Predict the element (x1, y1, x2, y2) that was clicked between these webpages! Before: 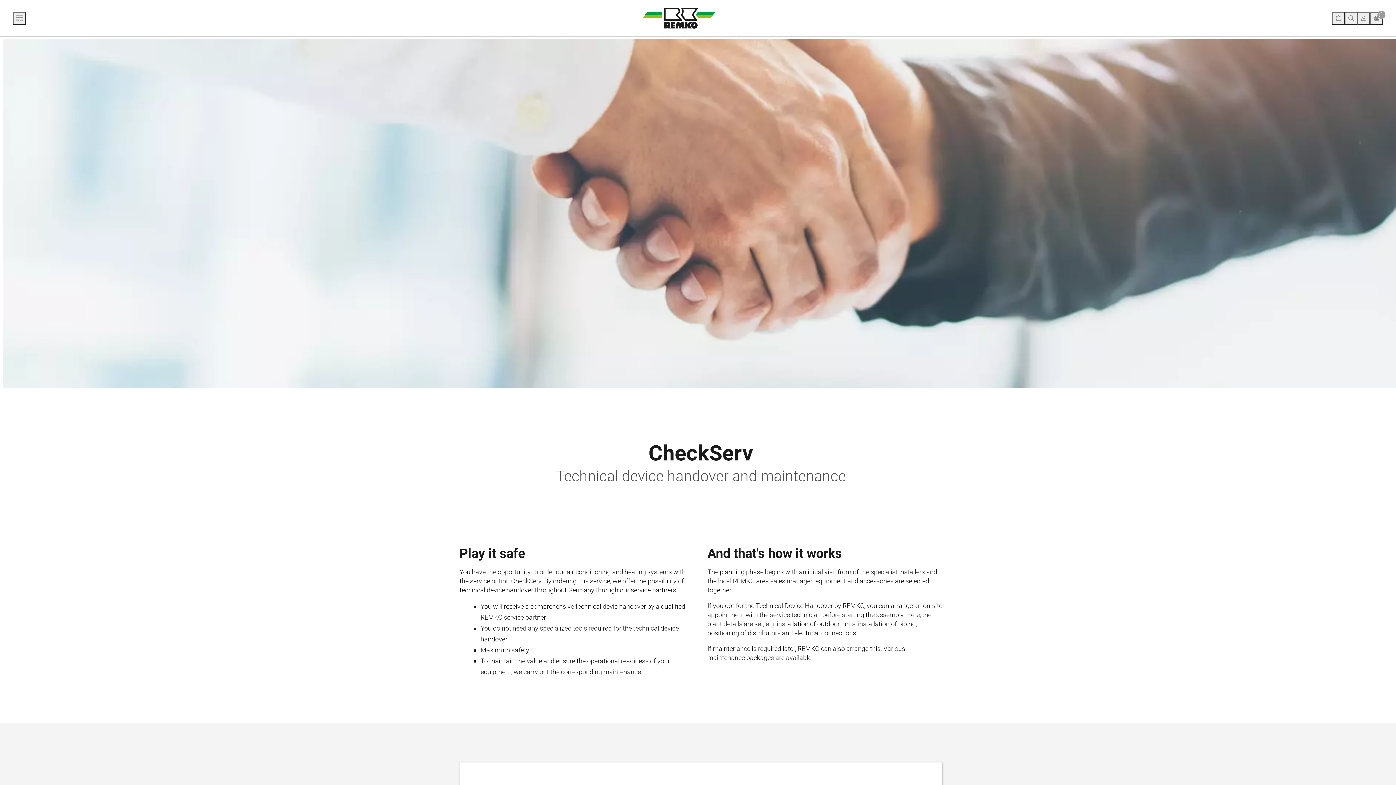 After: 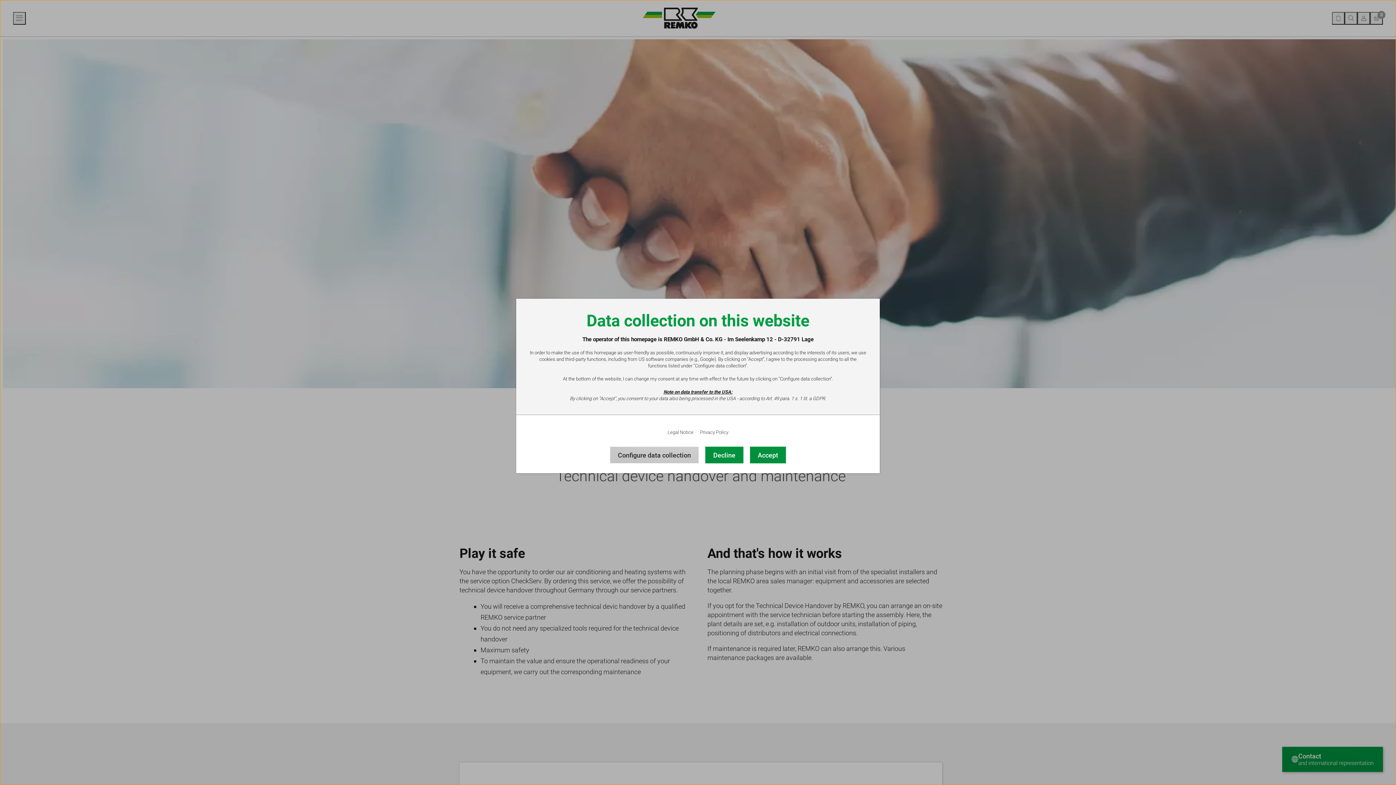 Action: bbox: (1370, 11, 1383, 24) label: Basket